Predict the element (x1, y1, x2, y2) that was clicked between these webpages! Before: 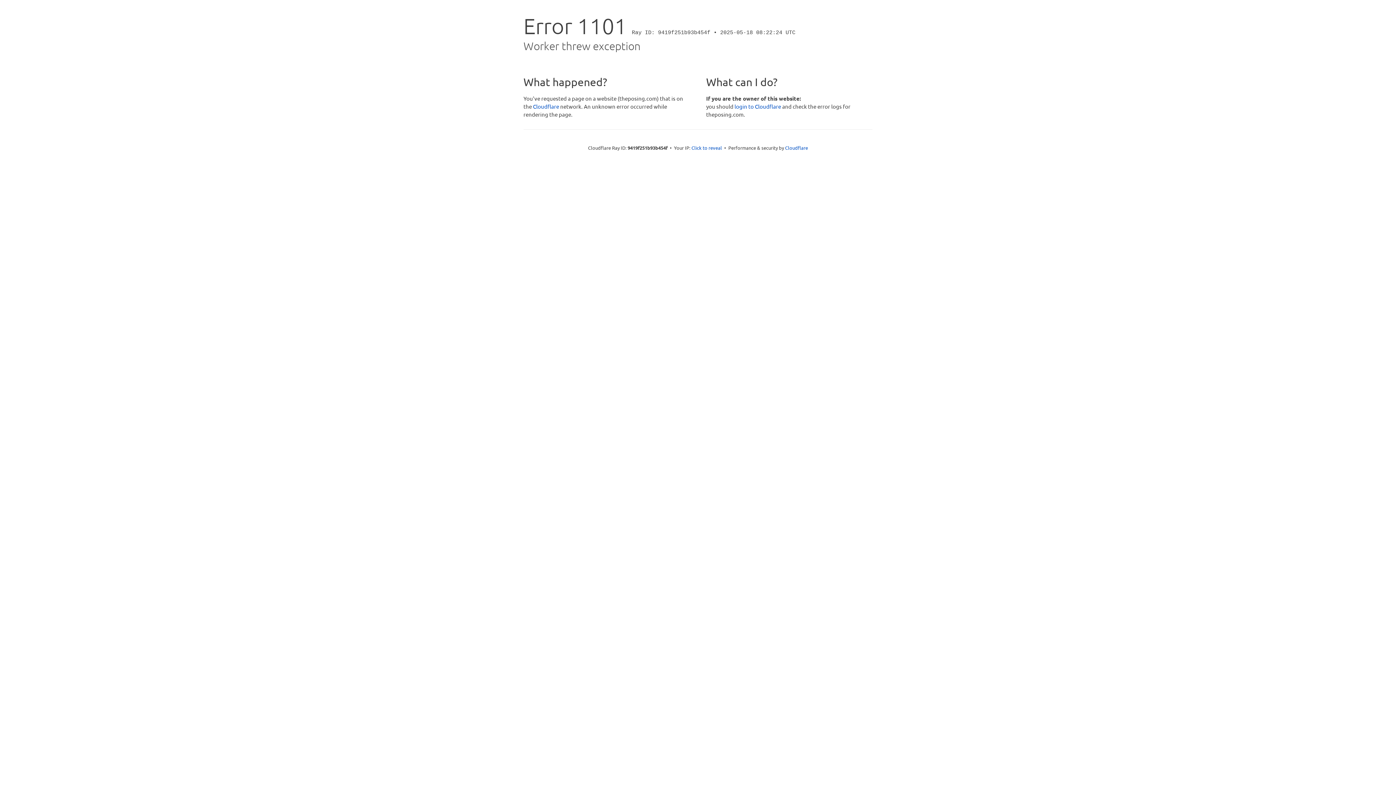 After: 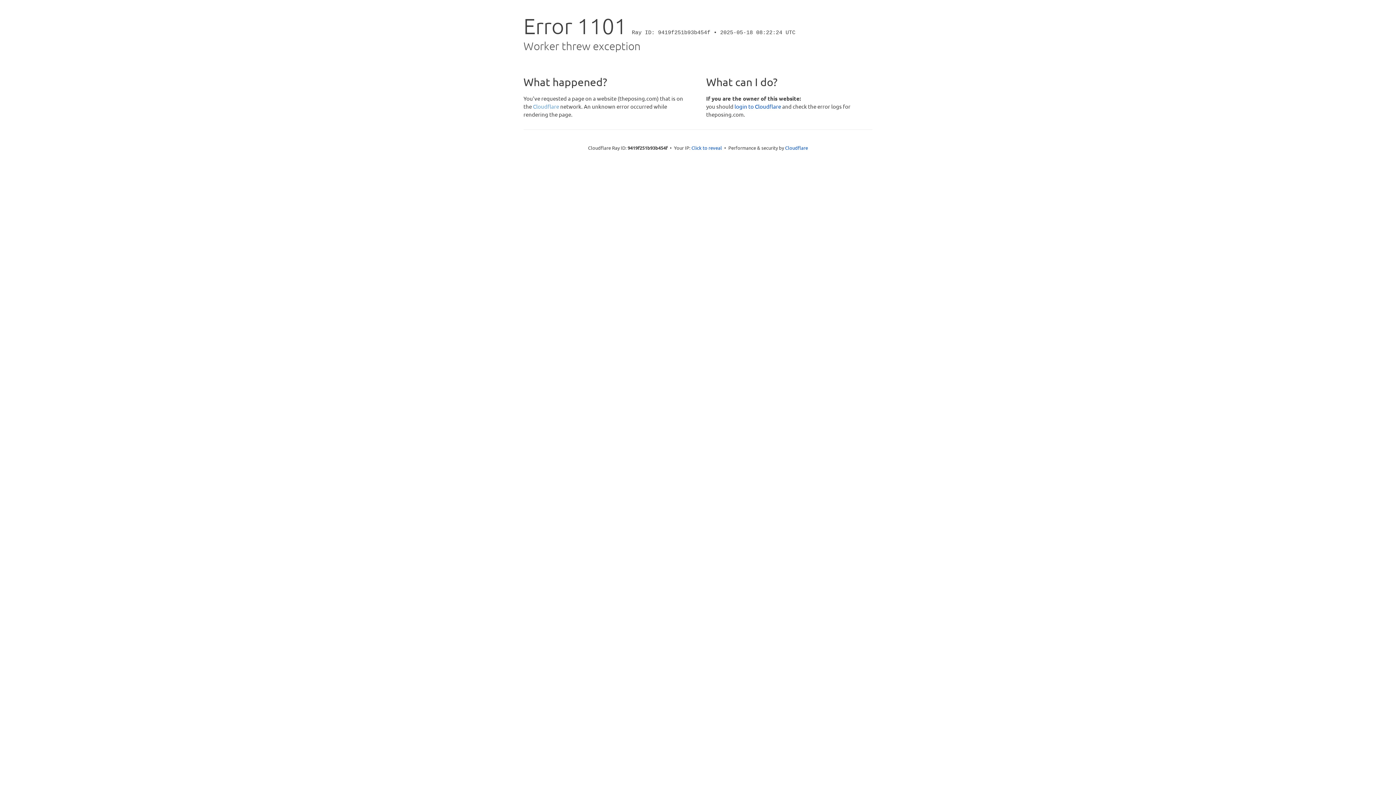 Action: bbox: (533, 102, 559, 109) label: Cloudflare